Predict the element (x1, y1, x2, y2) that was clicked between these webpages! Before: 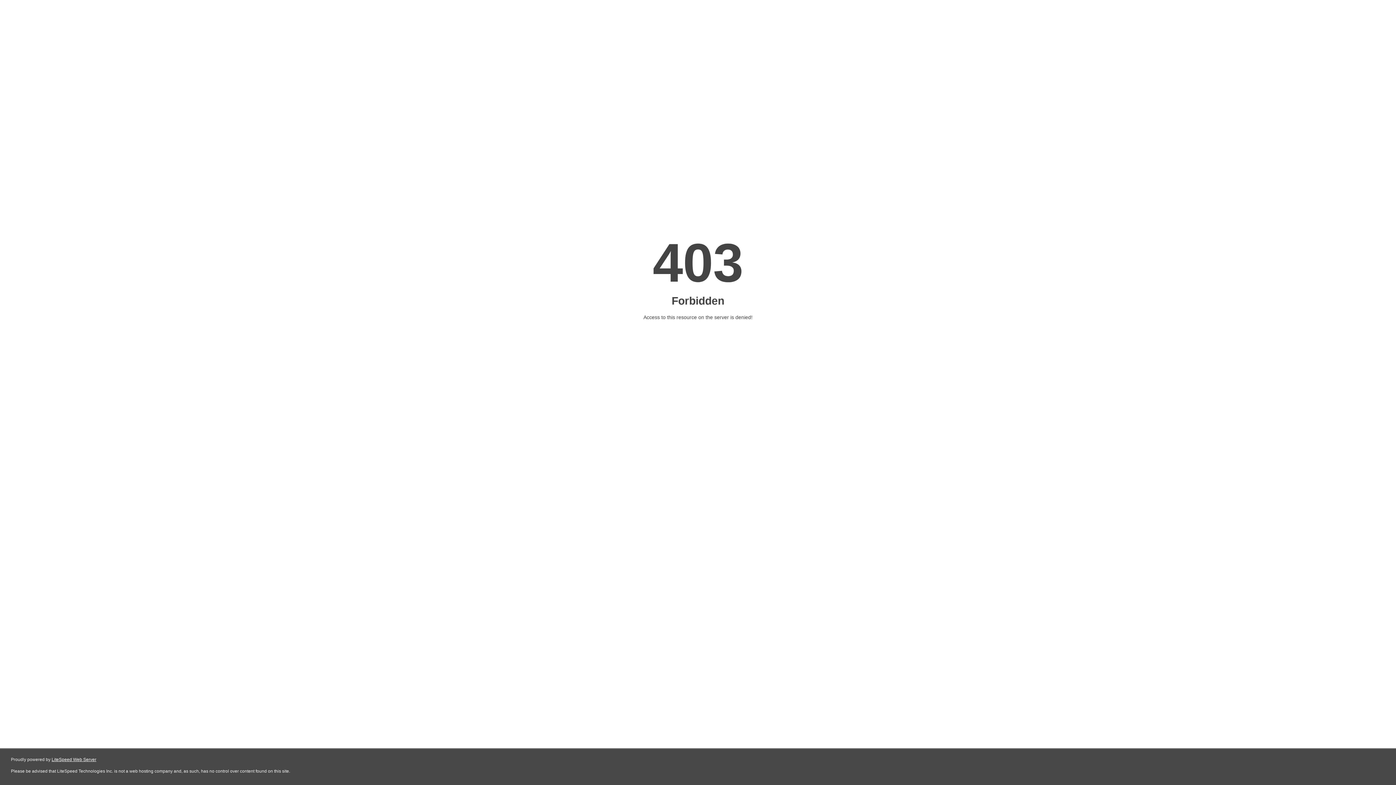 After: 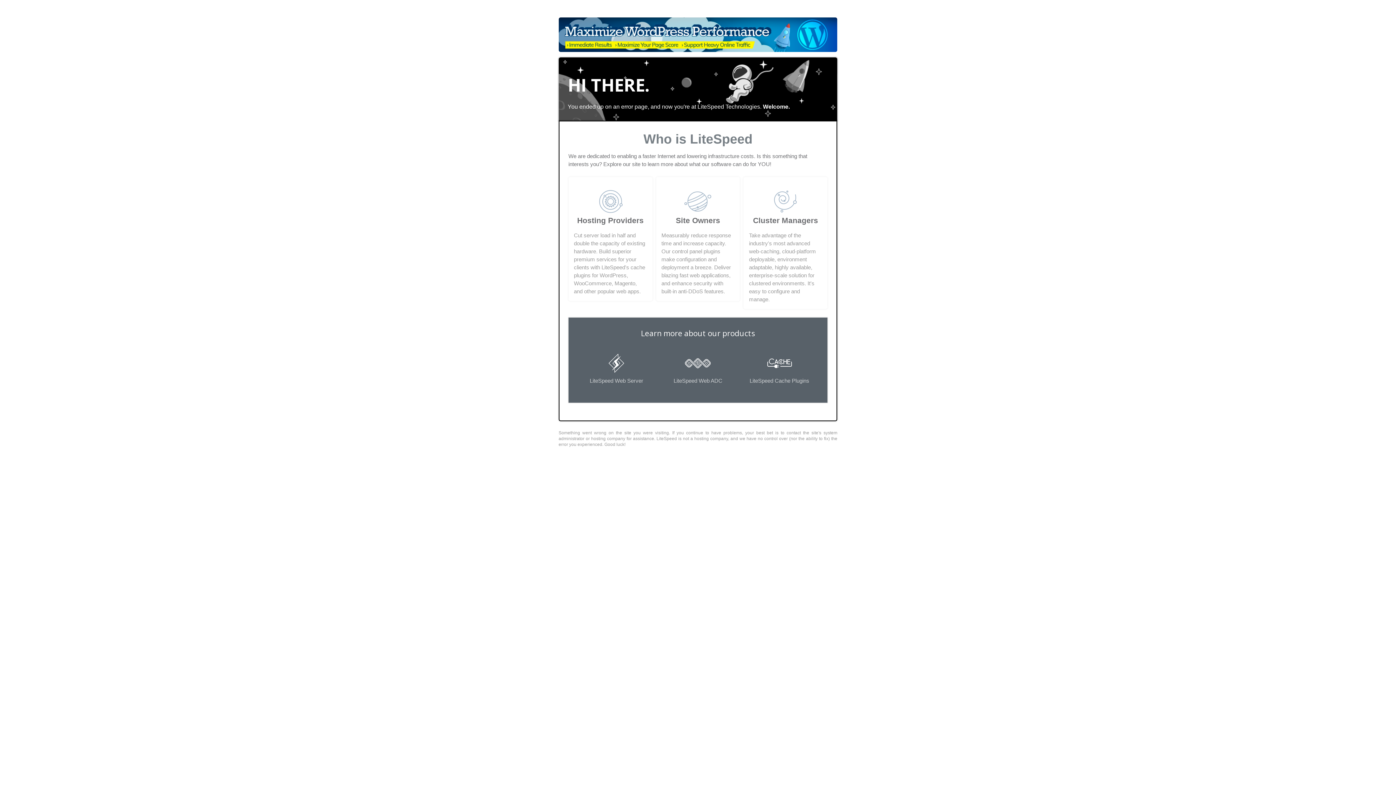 Action: label: LiteSpeed Web Server bbox: (51, 757, 96, 762)